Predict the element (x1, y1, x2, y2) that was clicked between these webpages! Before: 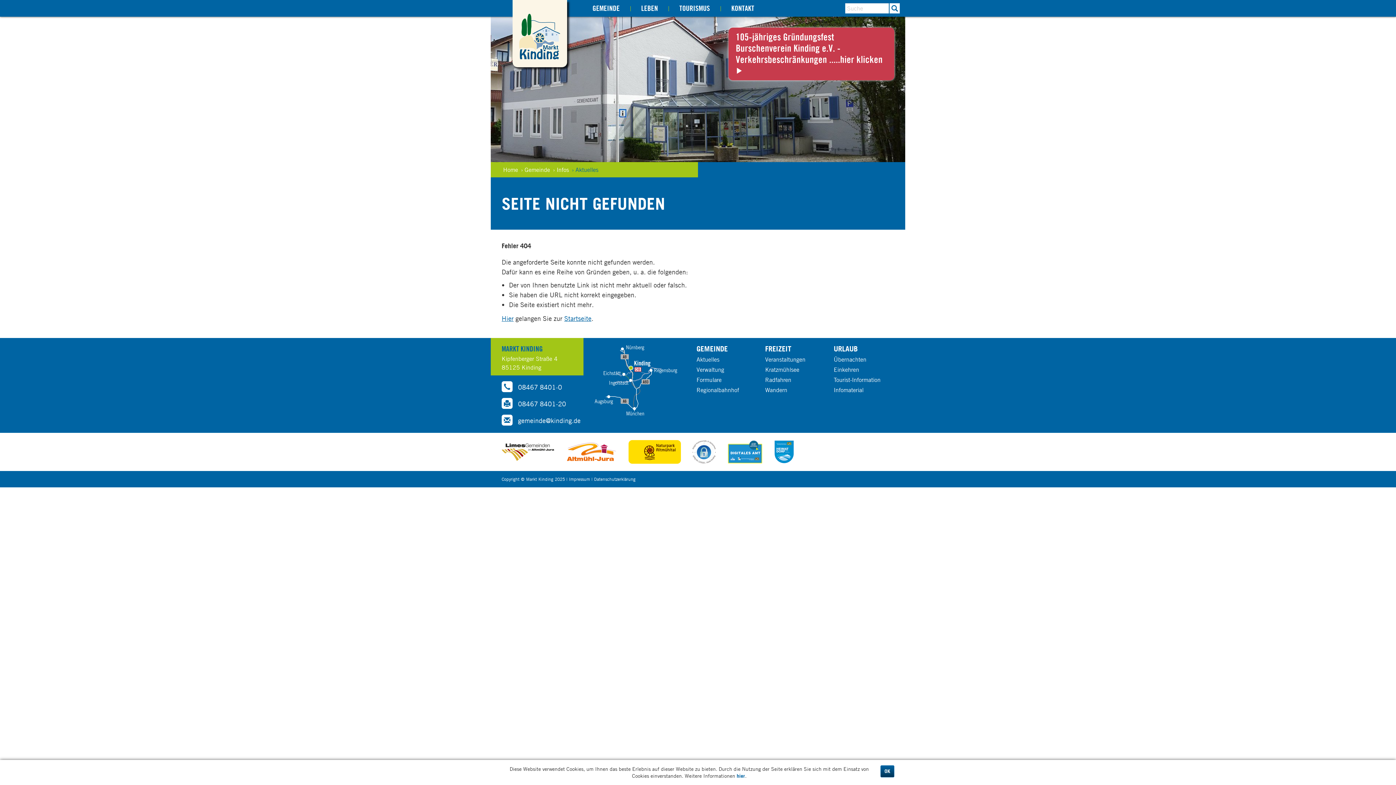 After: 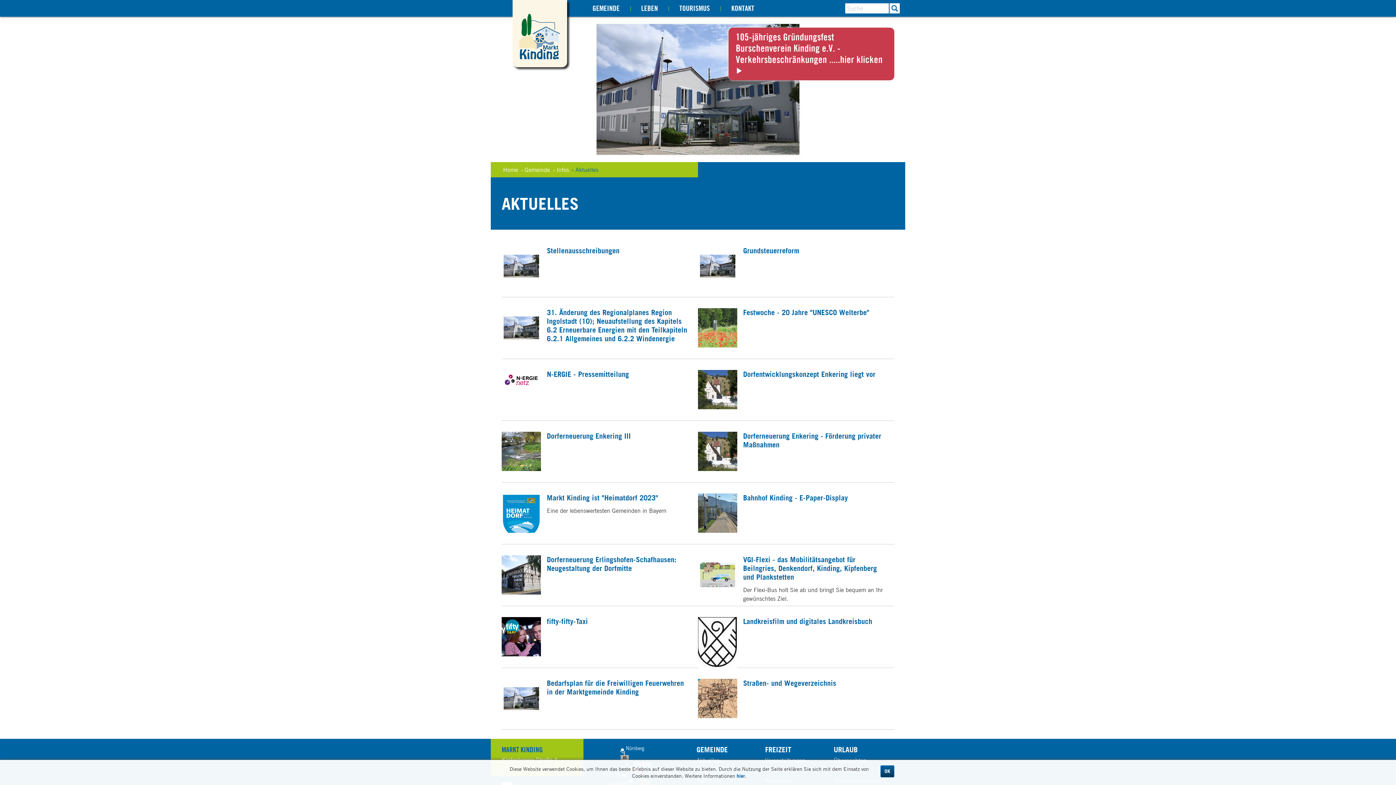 Action: label: › Aktuelles bbox: (572, 162, 598, 177)